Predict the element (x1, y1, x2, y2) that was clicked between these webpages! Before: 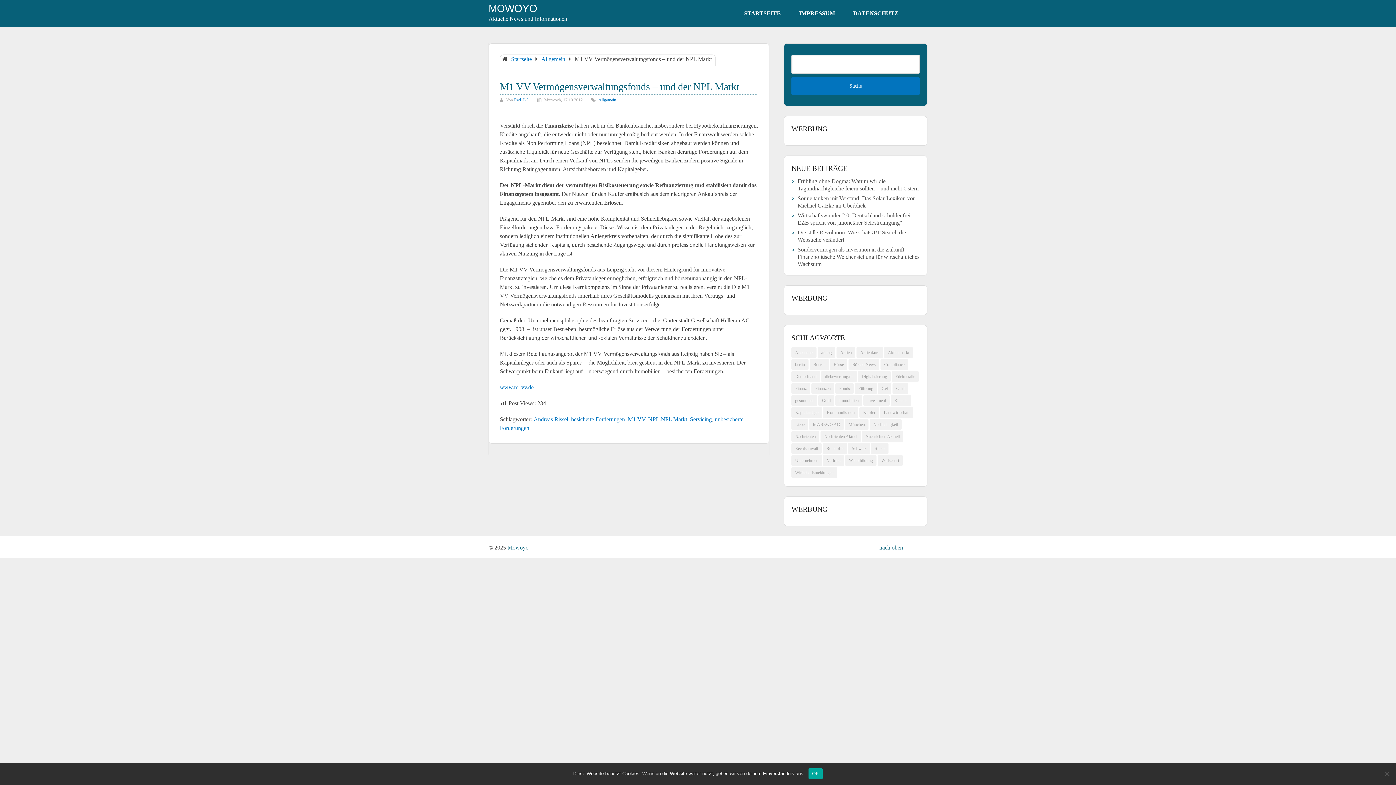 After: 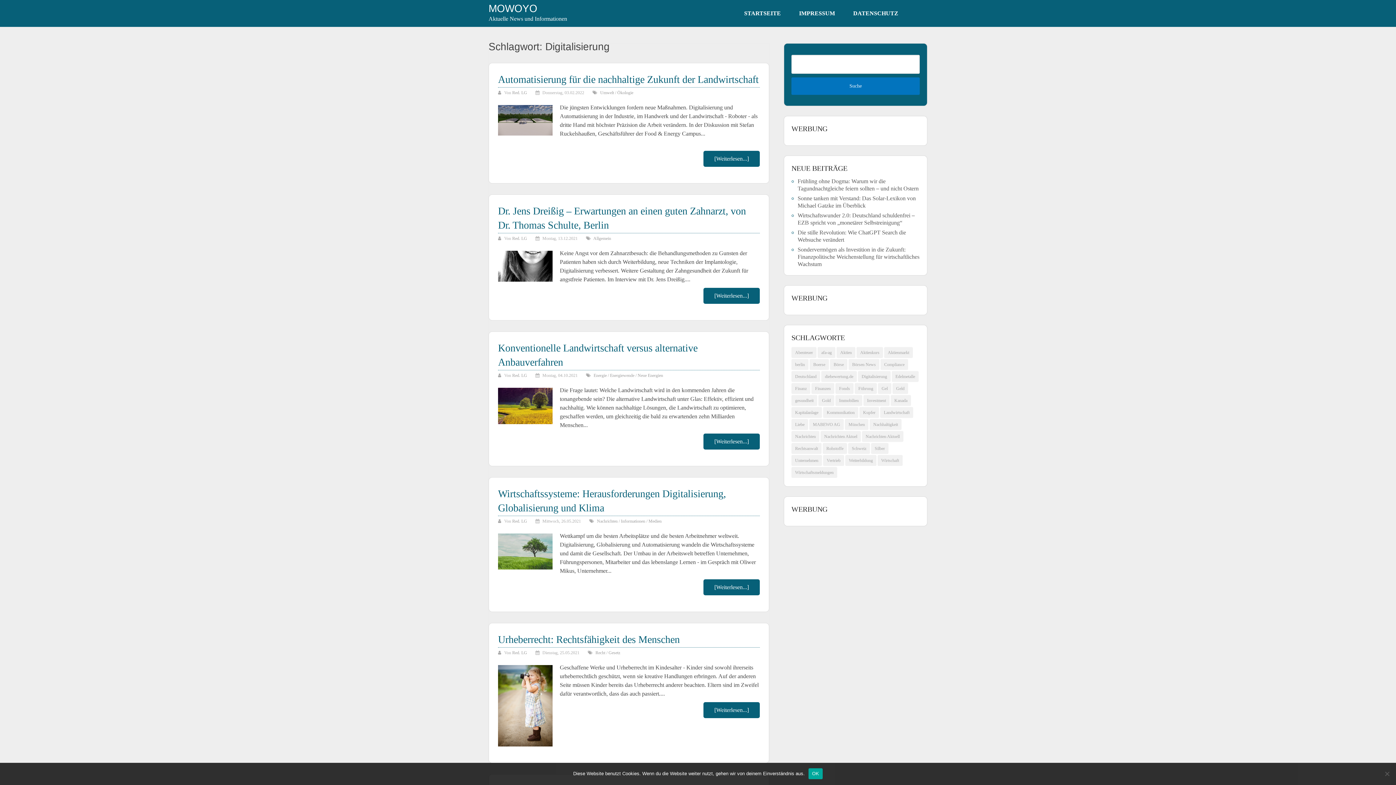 Action: label: Digitalisierung (132 Einträge) bbox: (858, 371, 890, 382)